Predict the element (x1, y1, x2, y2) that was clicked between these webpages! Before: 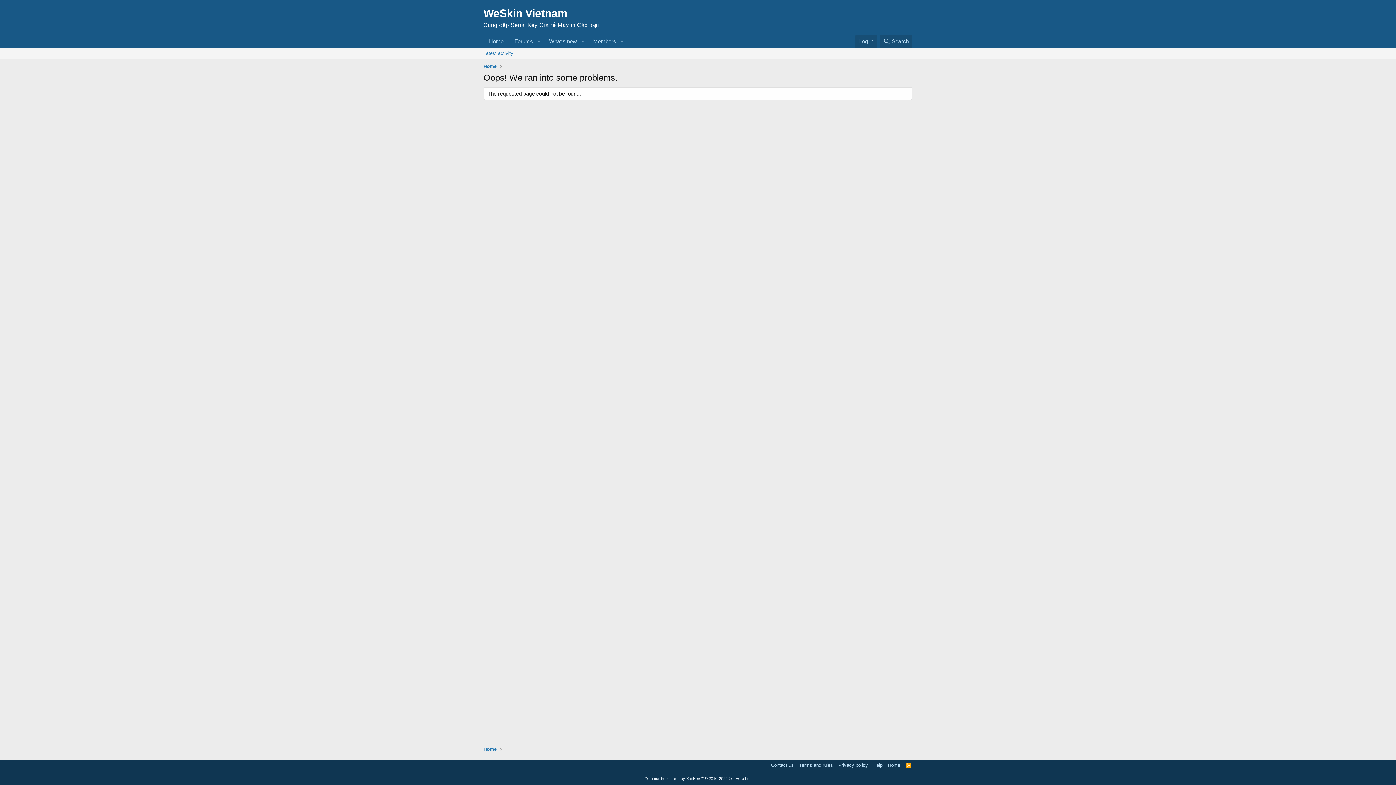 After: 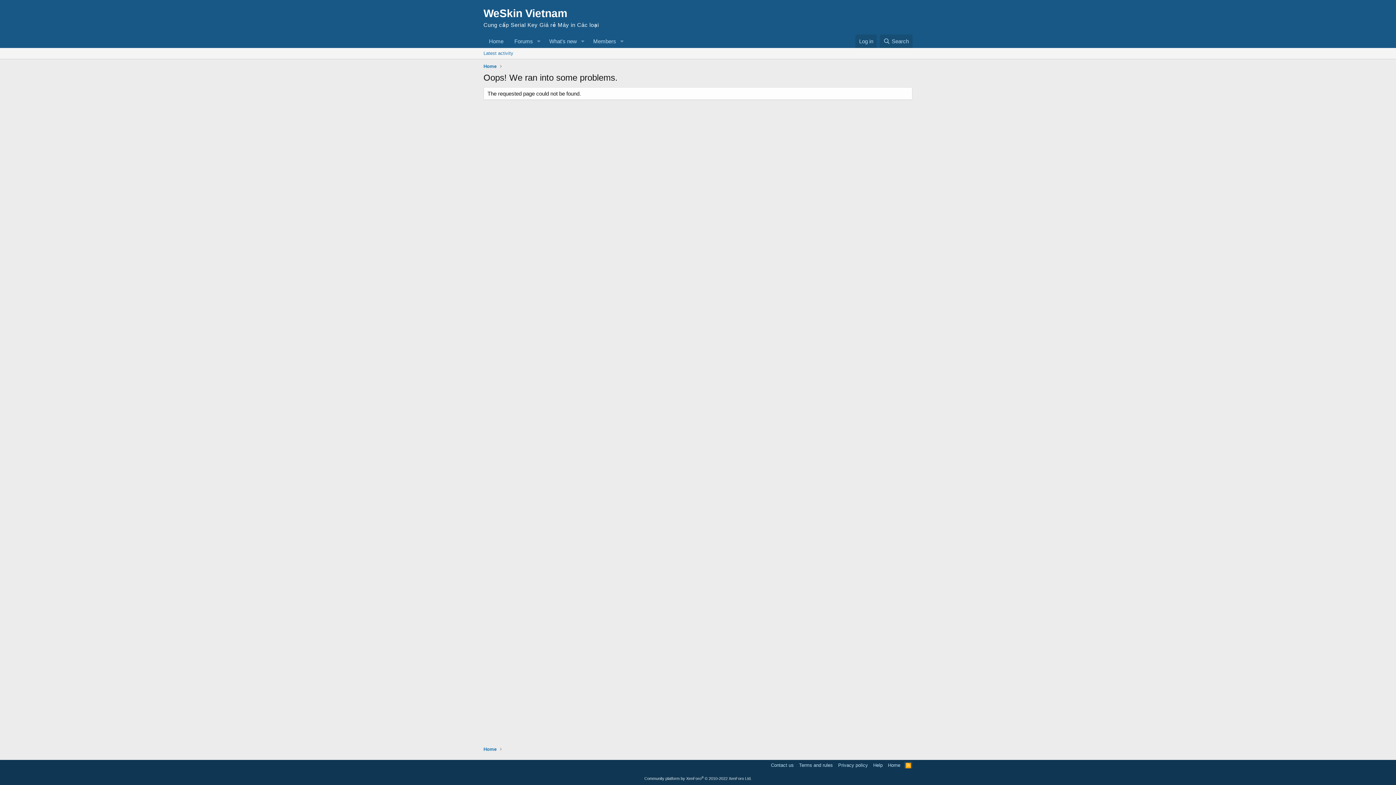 Action: bbox: (904, 762, 912, 769) label: RSS